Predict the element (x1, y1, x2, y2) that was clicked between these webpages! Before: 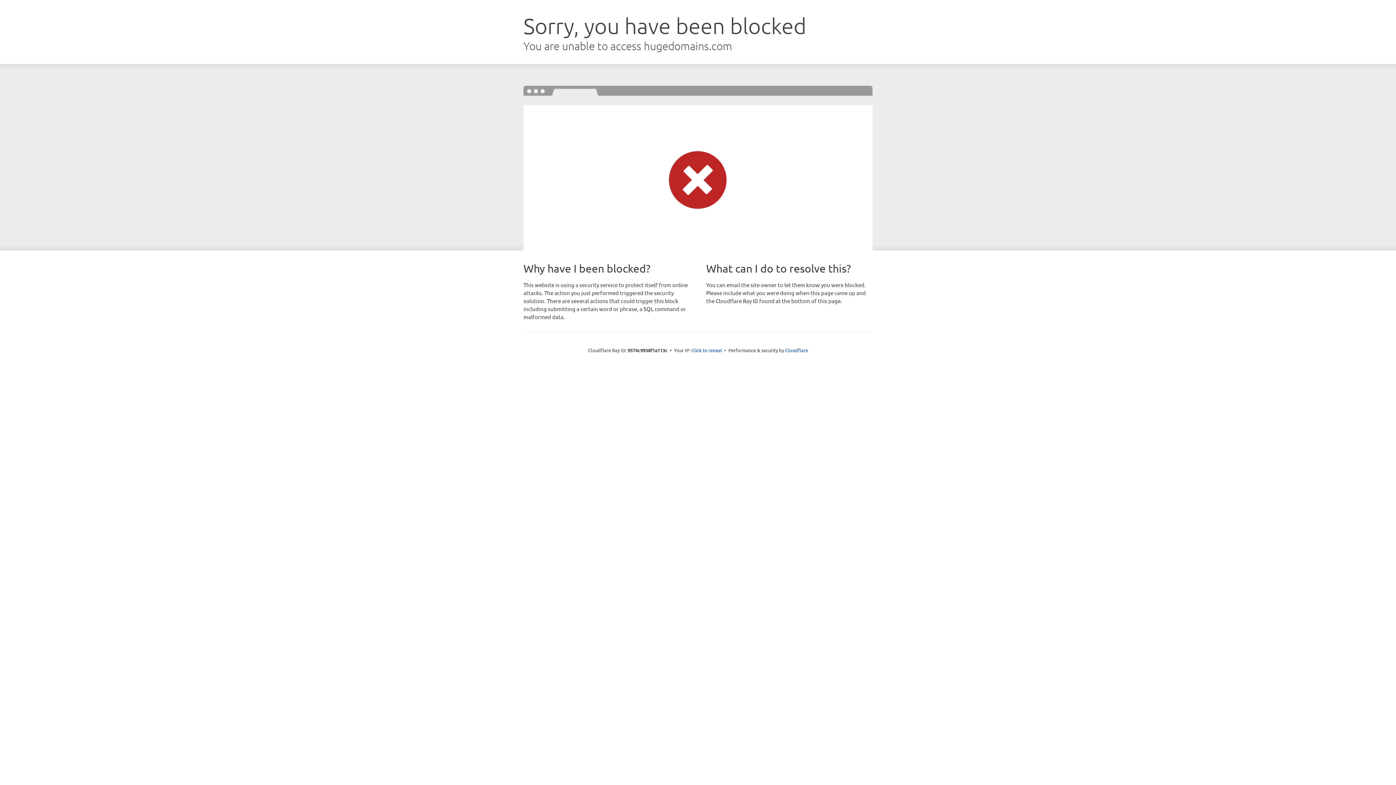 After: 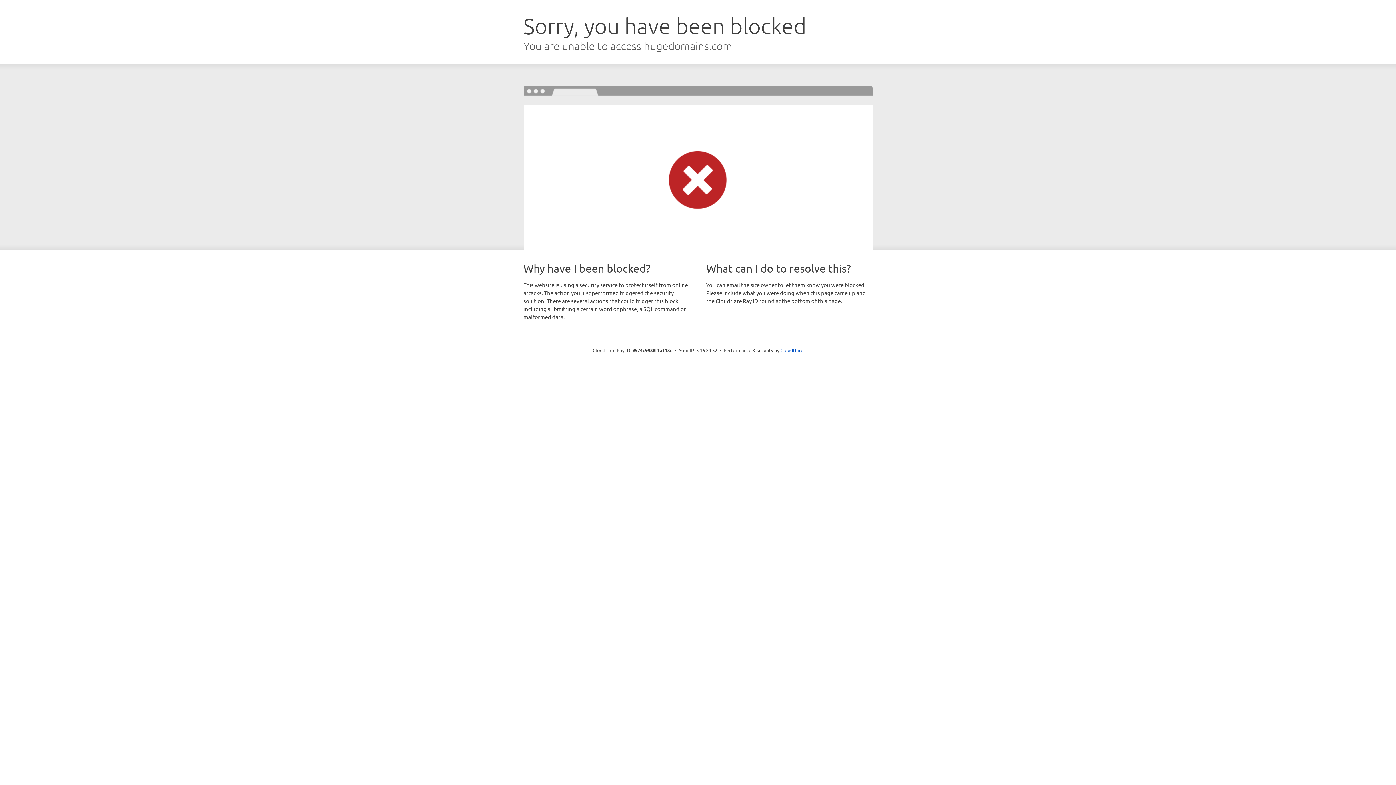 Action: label: Click to reveal bbox: (691, 346, 722, 353)